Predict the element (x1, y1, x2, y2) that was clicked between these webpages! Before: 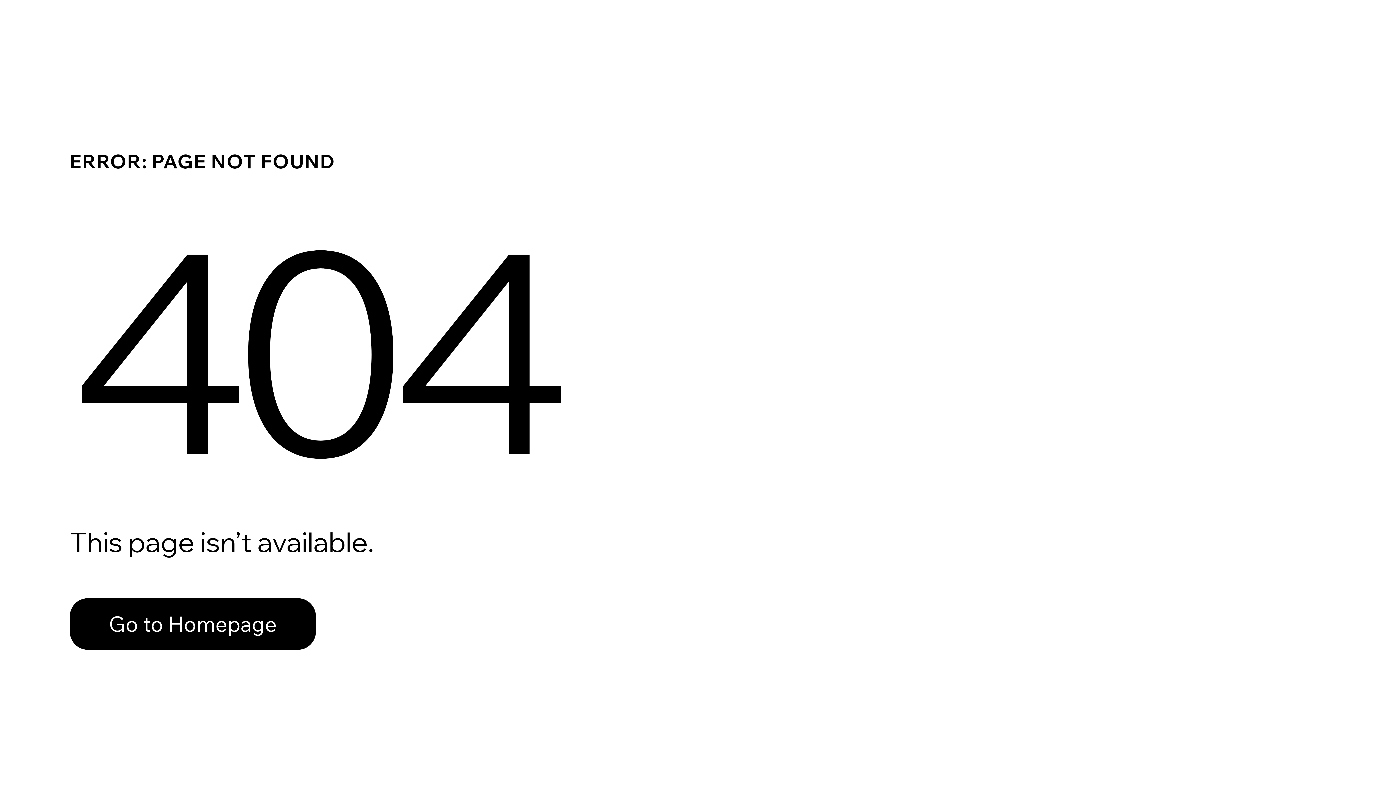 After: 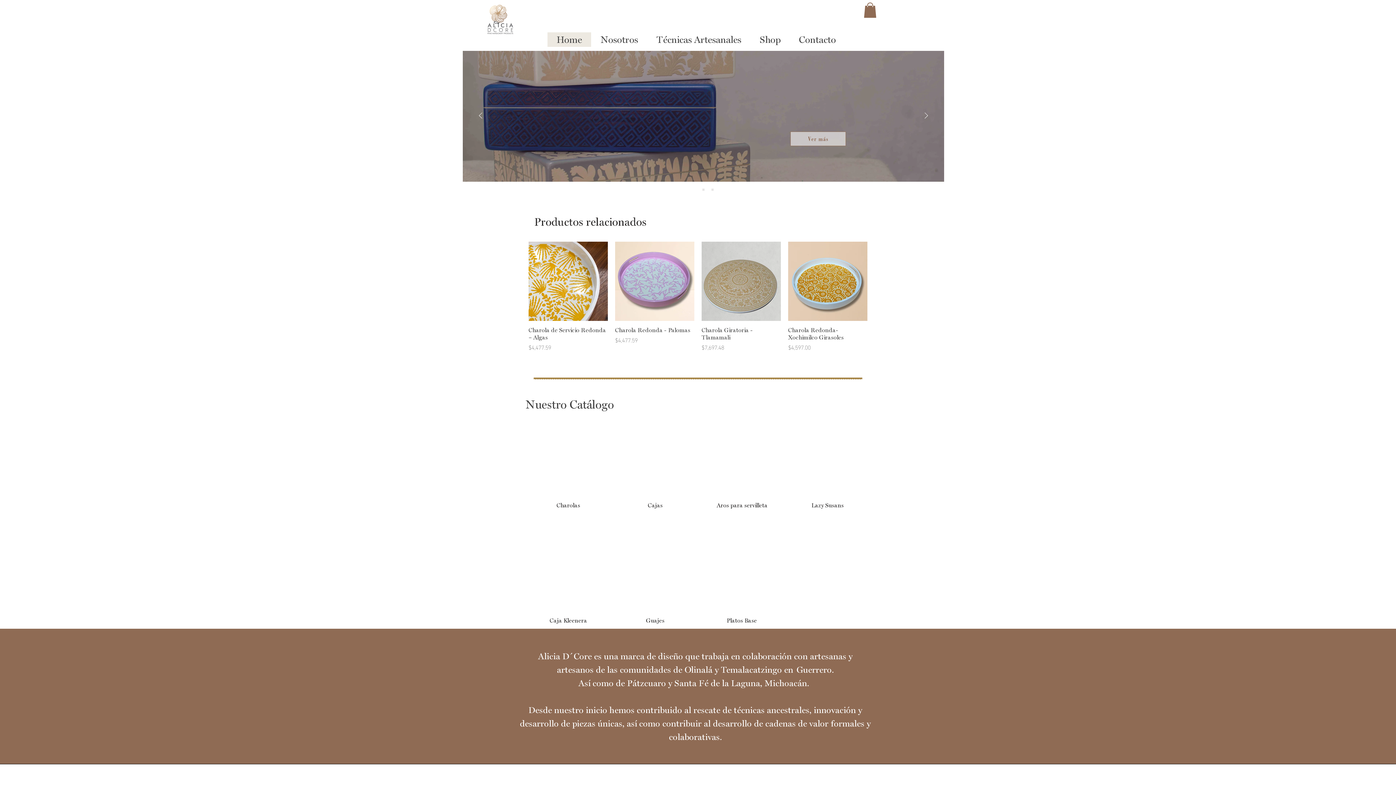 Action: label: Go to Homepage bbox: (69, 598, 316, 650)